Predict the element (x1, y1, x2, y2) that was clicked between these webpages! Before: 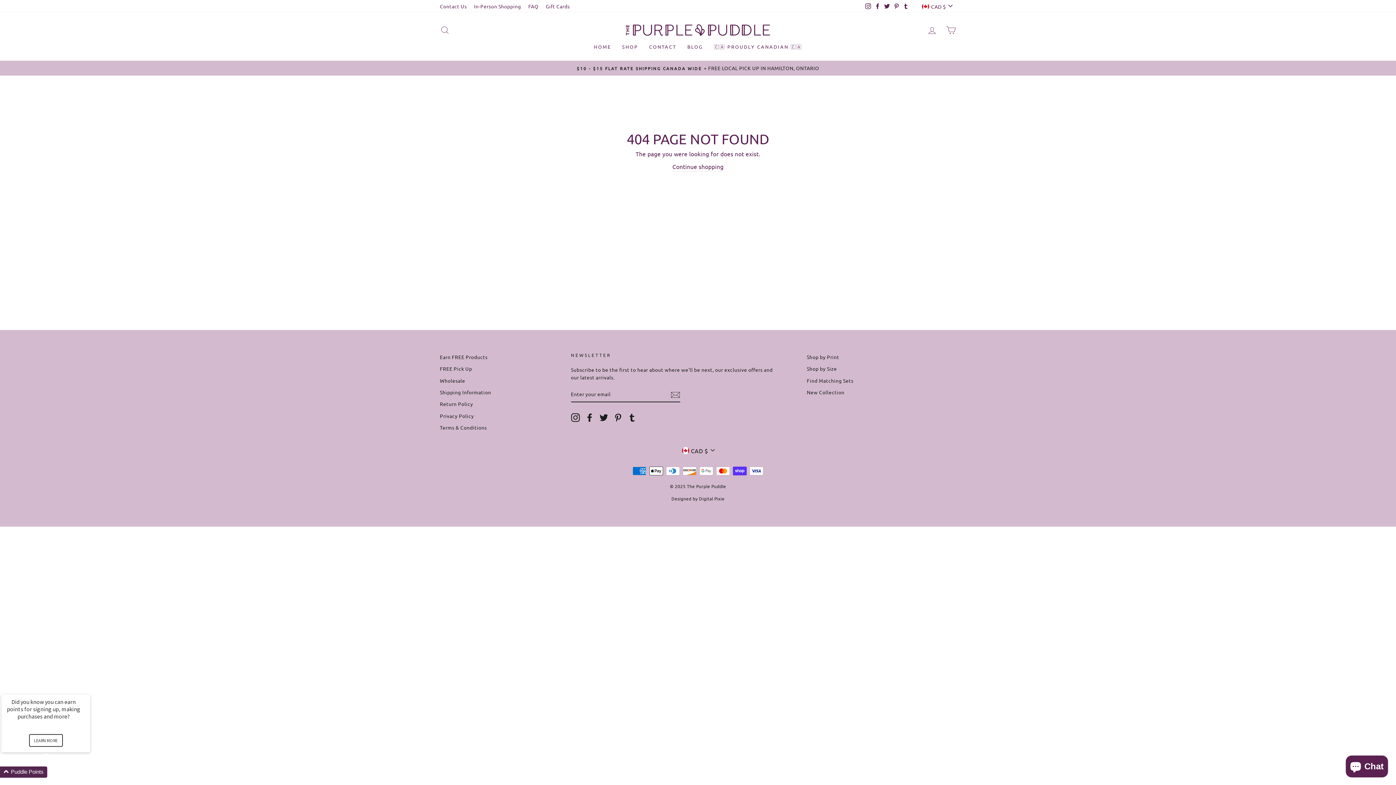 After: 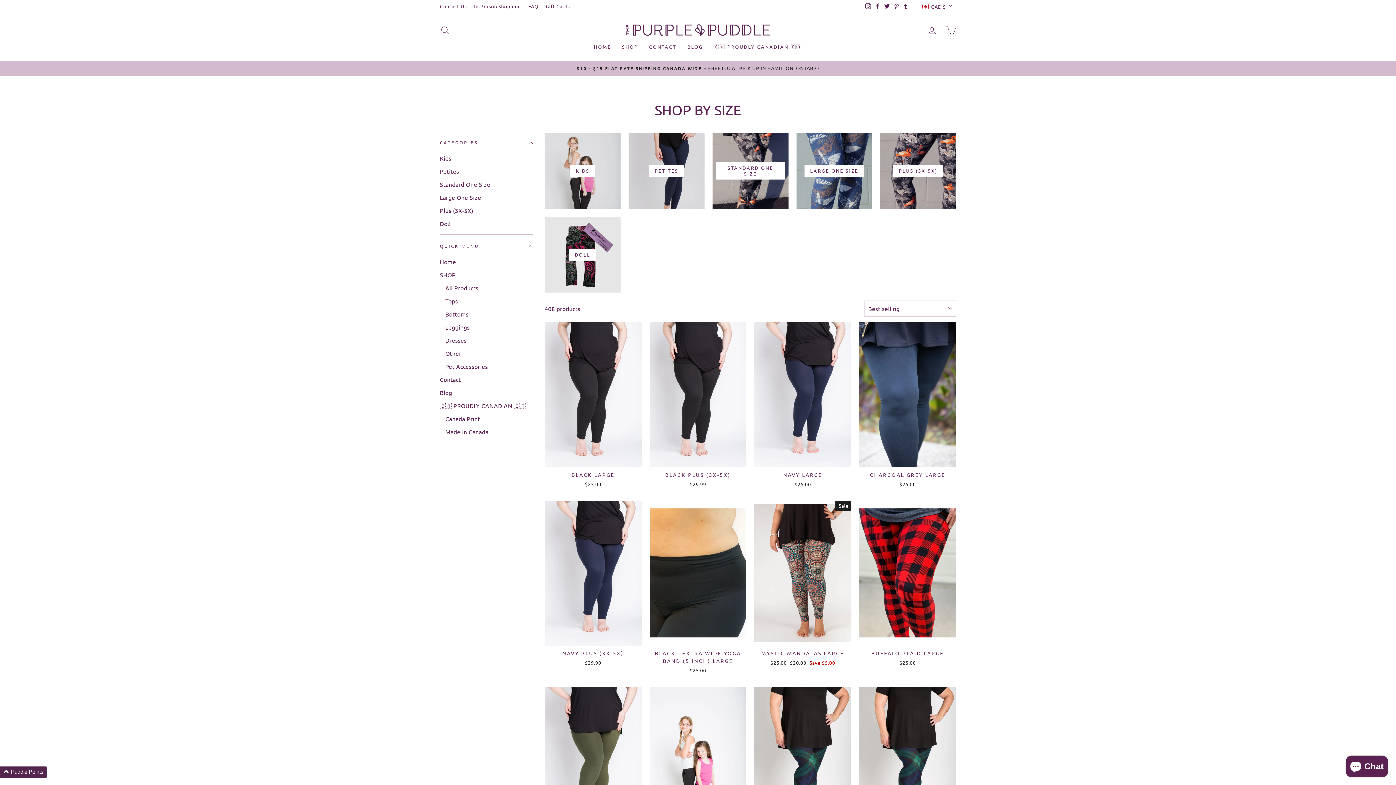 Action: label: Shop by Size bbox: (807, 363, 837, 374)